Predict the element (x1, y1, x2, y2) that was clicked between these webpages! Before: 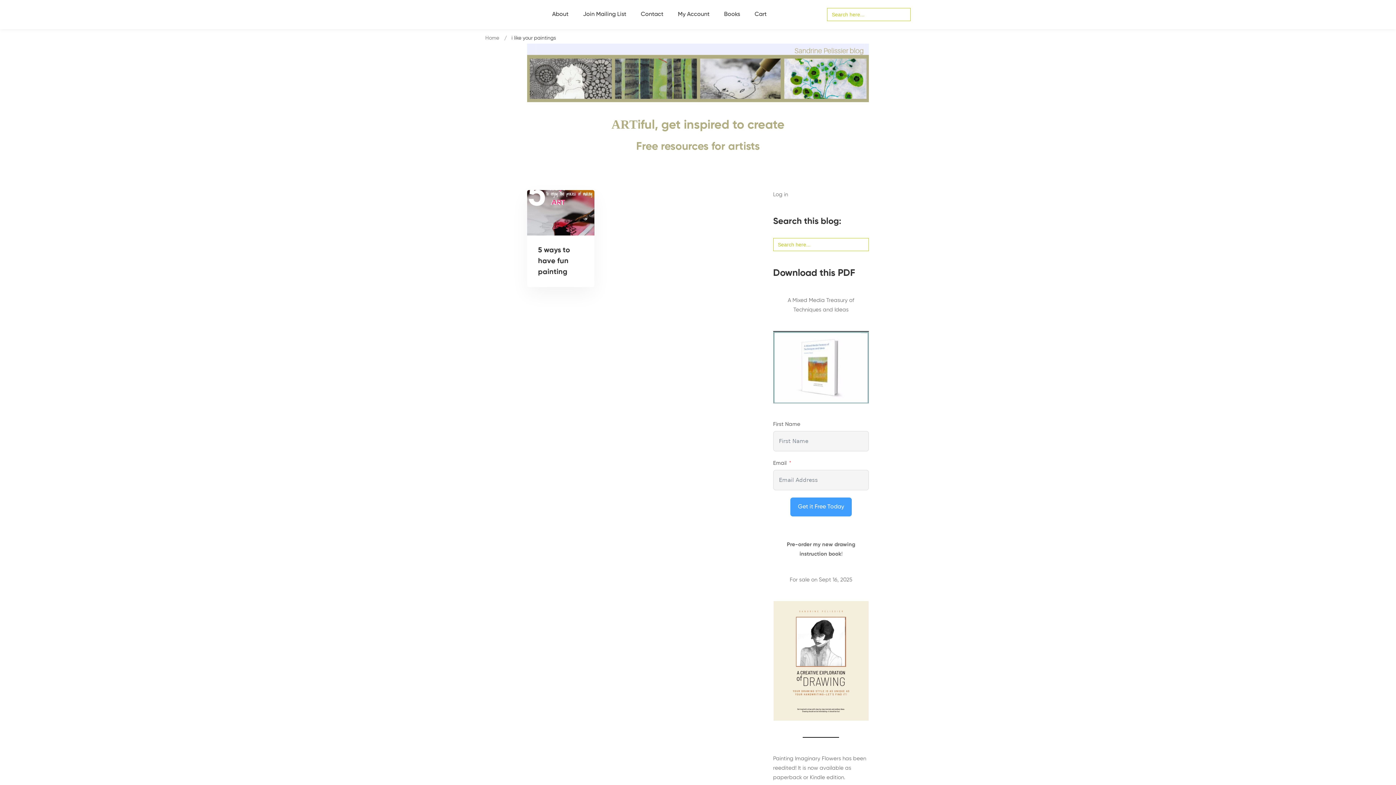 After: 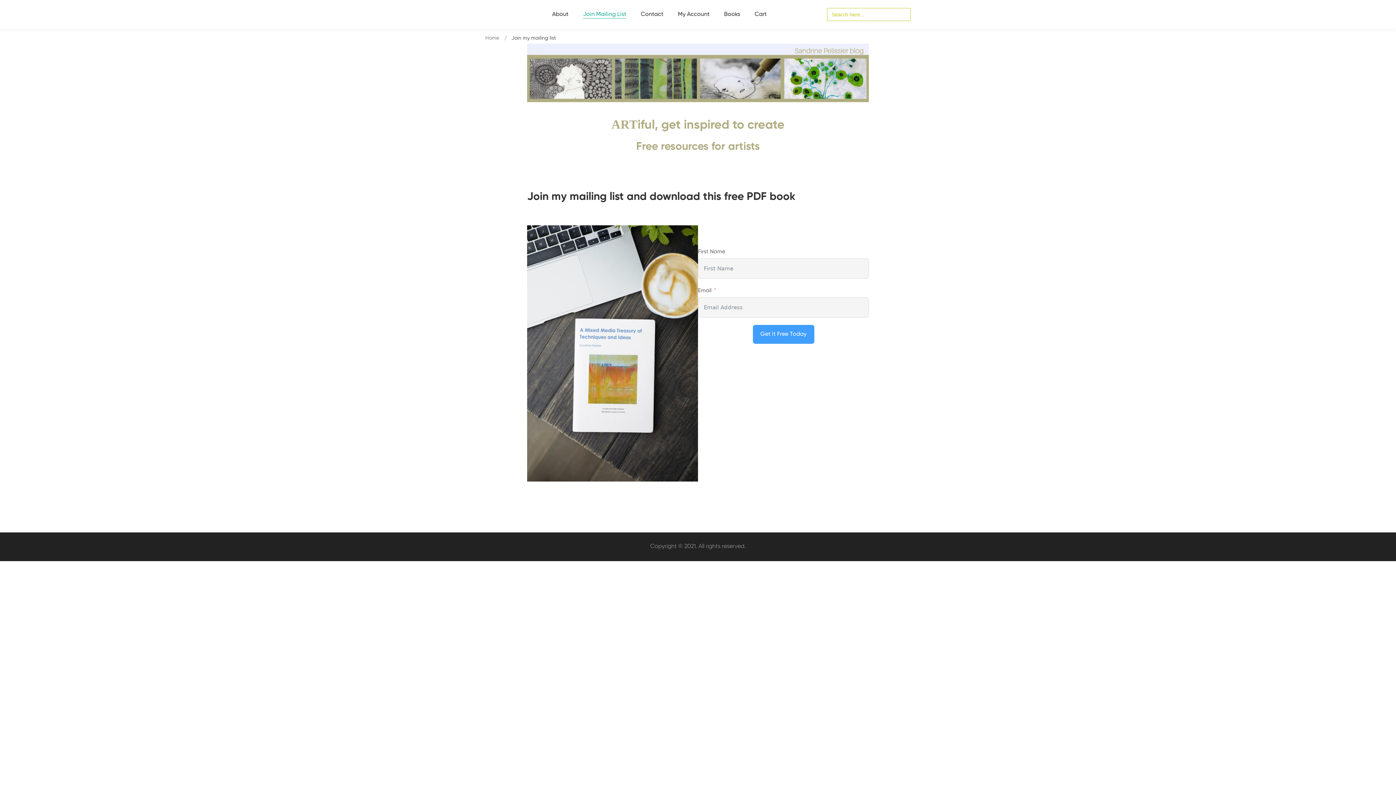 Action: bbox: (576, 0, 633, 29) label: Join Mailing List